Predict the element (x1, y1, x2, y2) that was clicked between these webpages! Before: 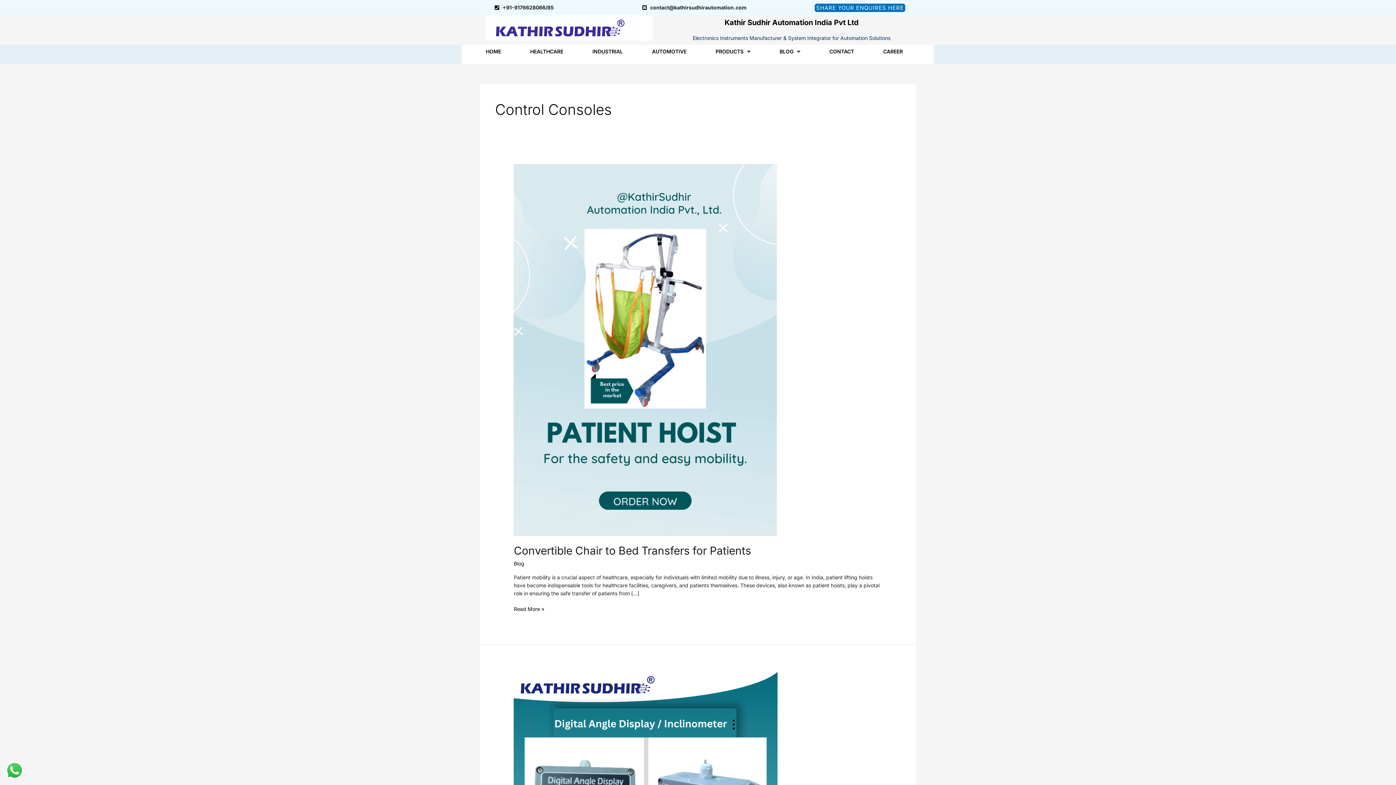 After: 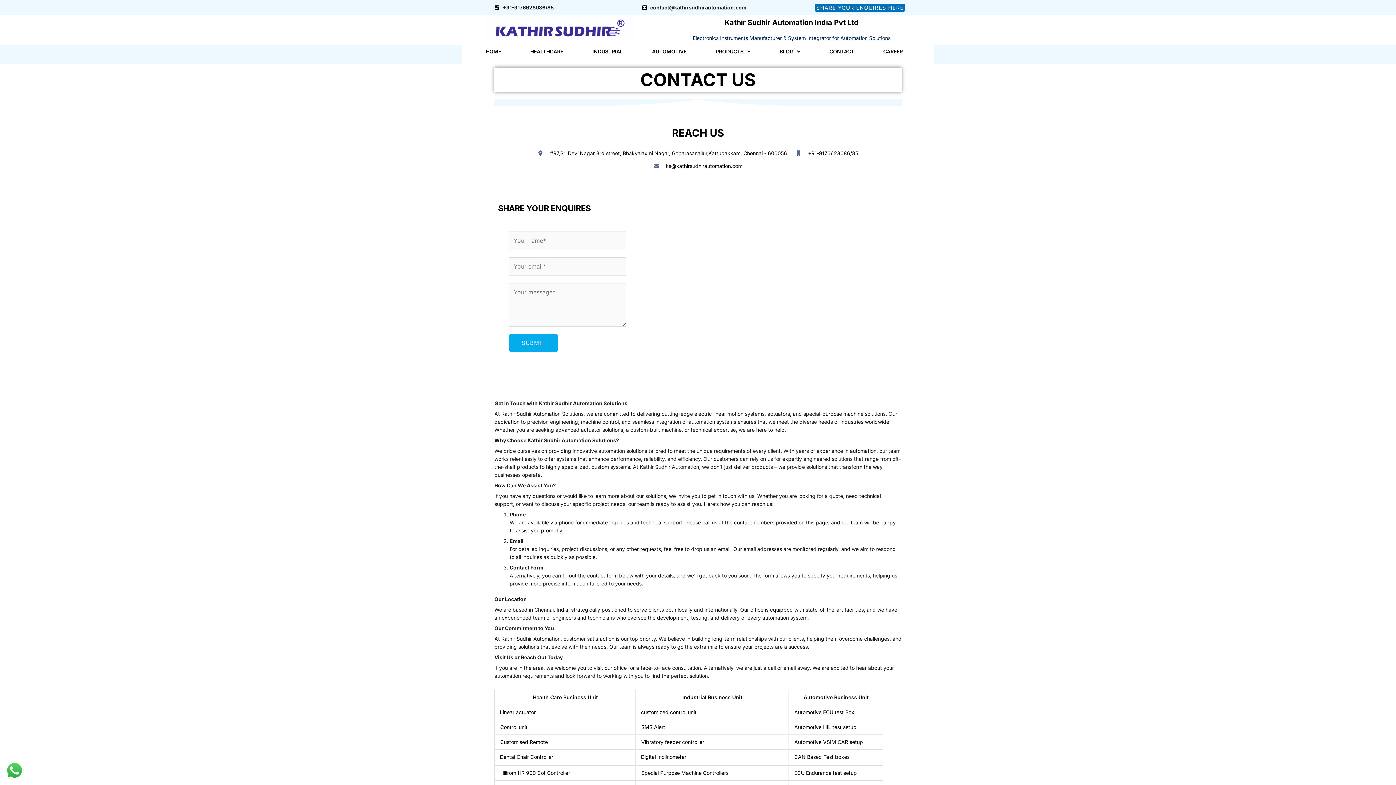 Action: label: SHARE YOUR ENQUIRES HERE bbox: (814, 3, 905, 11)